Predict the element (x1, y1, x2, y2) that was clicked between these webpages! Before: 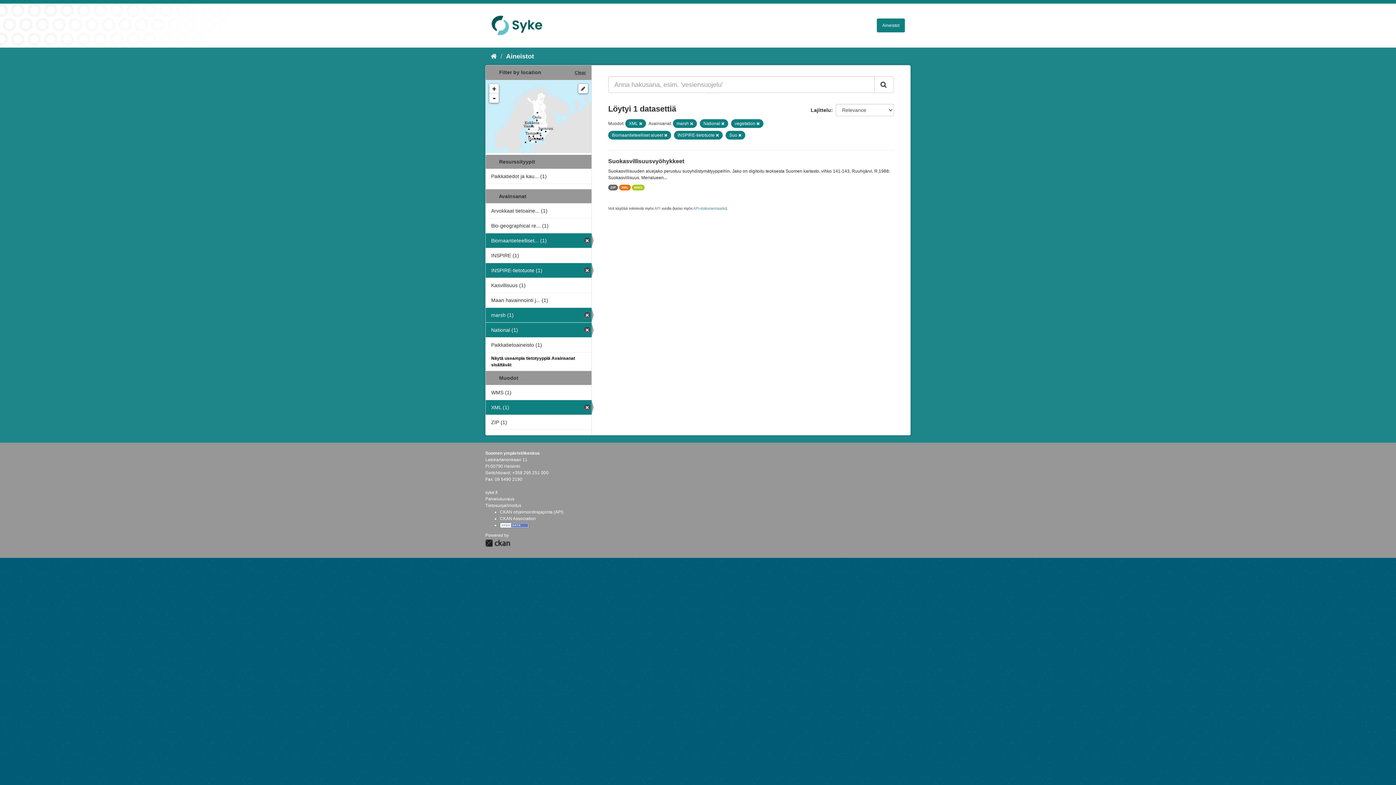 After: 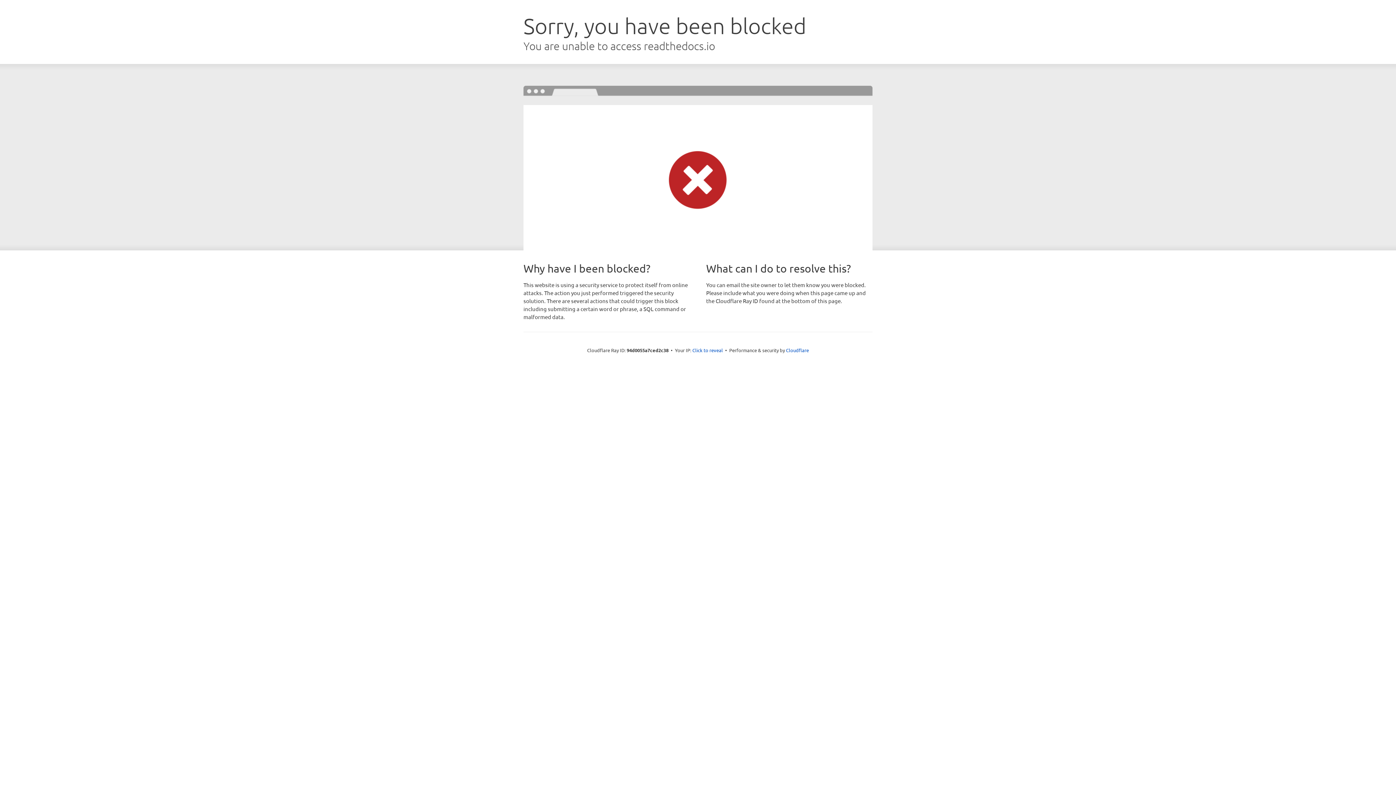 Action: label: API-dokumentaatio bbox: (693, 206, 725, 210)